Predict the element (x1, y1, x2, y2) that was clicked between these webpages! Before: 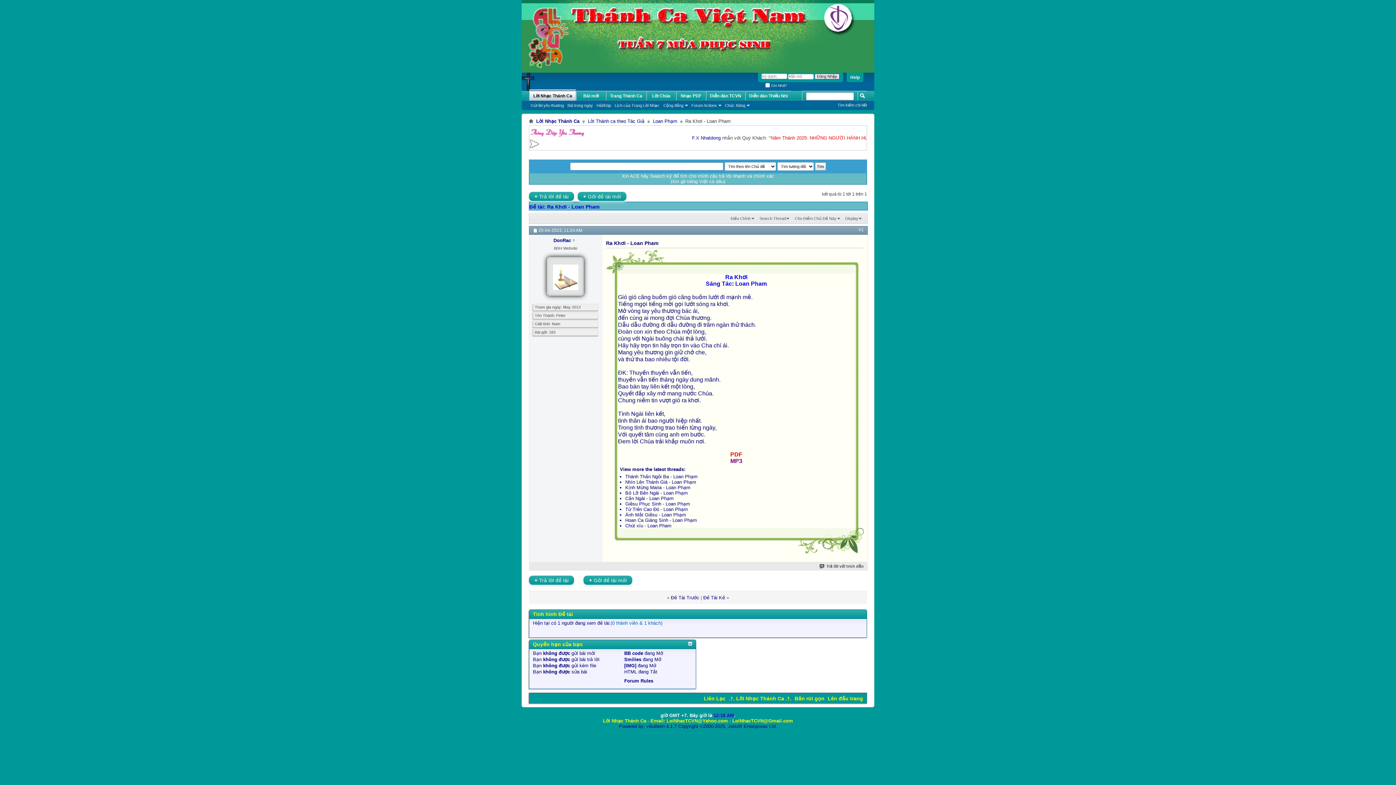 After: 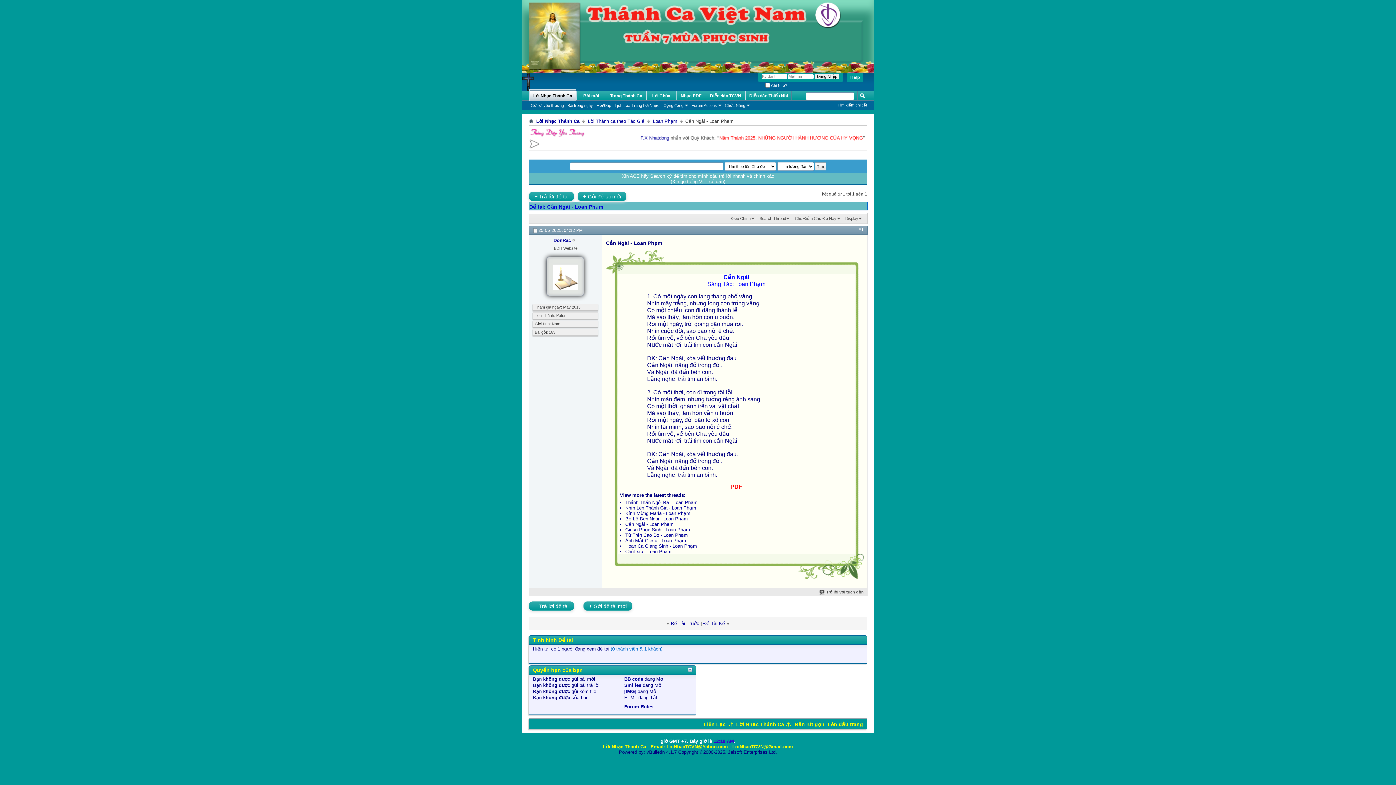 Action: bbox: (625, 495, 673, 501) label: Cần Ngài - Loan Phạm